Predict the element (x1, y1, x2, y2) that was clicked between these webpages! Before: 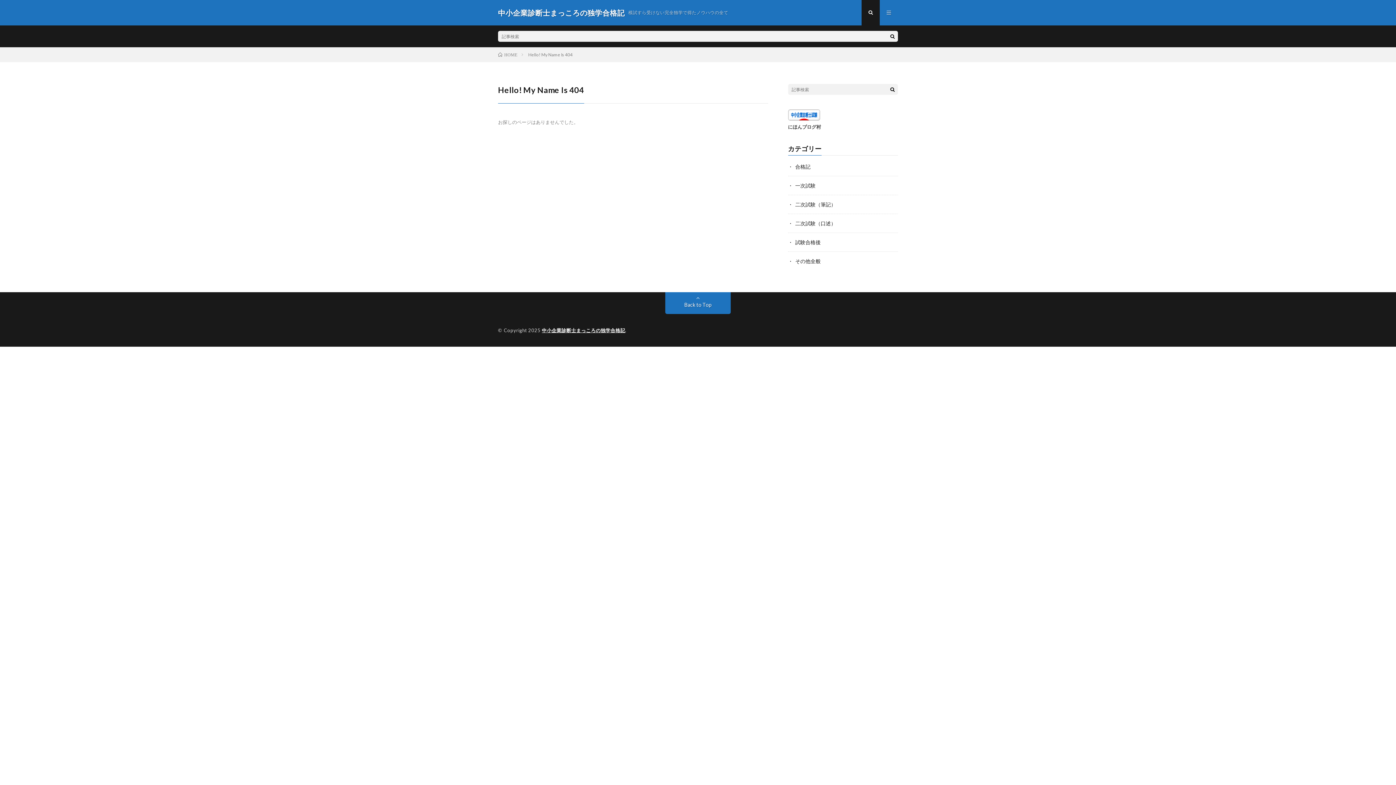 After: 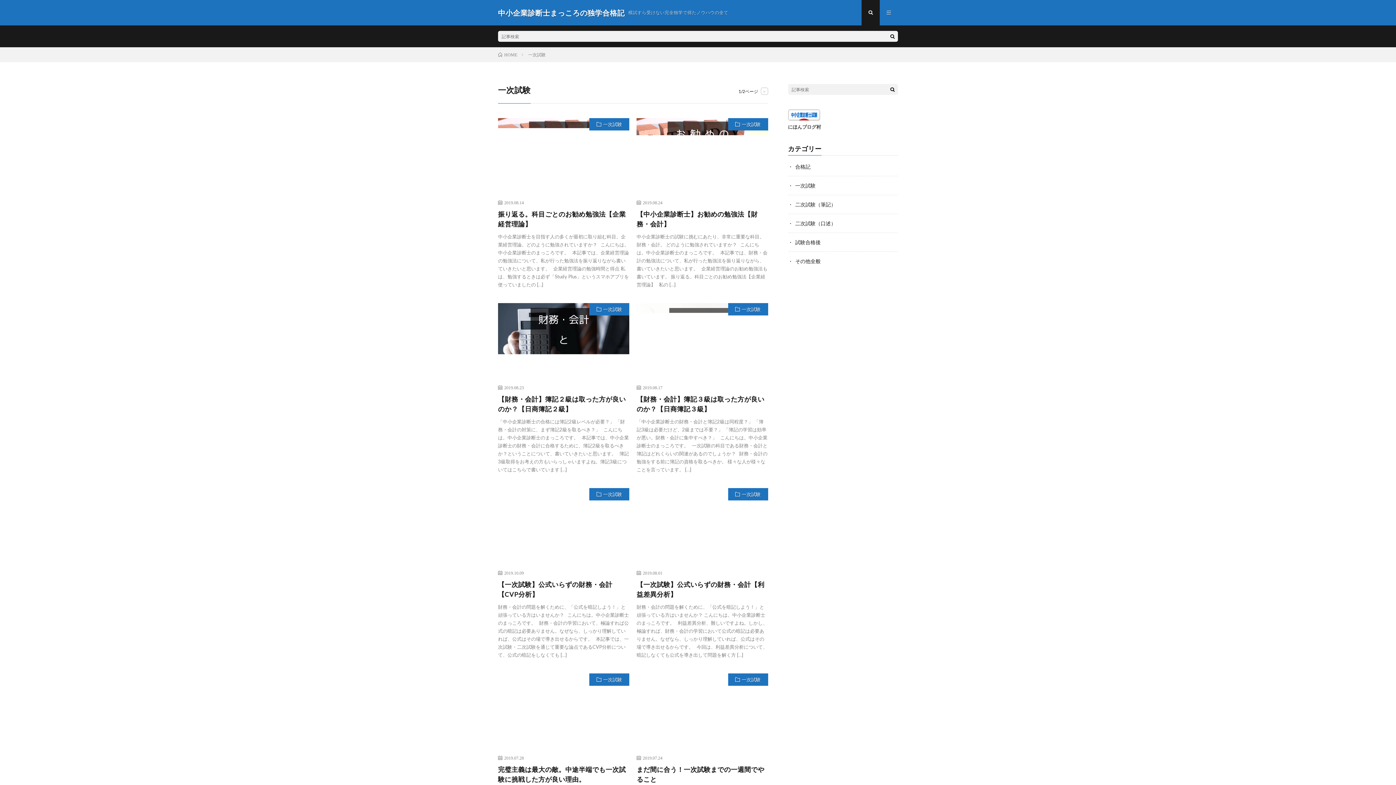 Action: bbox: (795, 182, 815, 188) label: 一次試験